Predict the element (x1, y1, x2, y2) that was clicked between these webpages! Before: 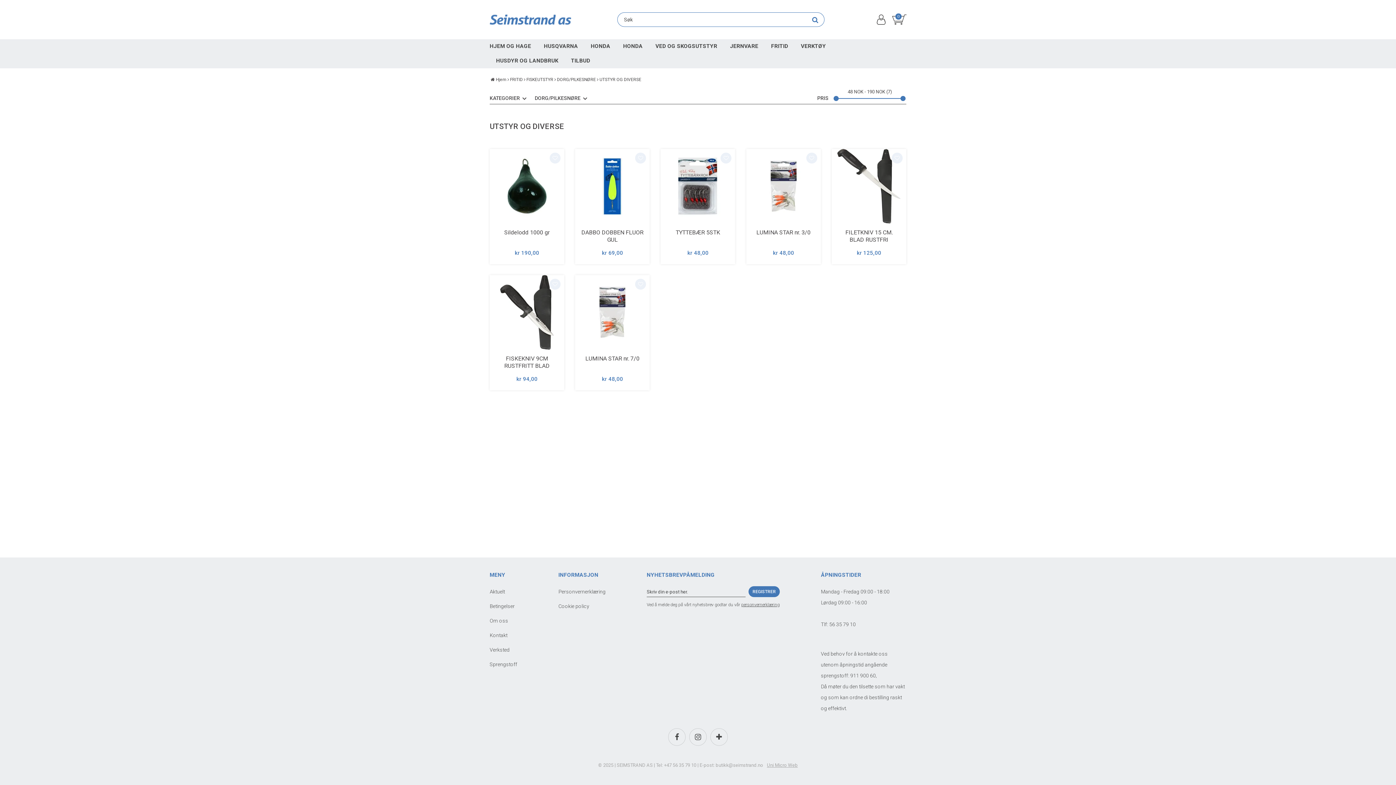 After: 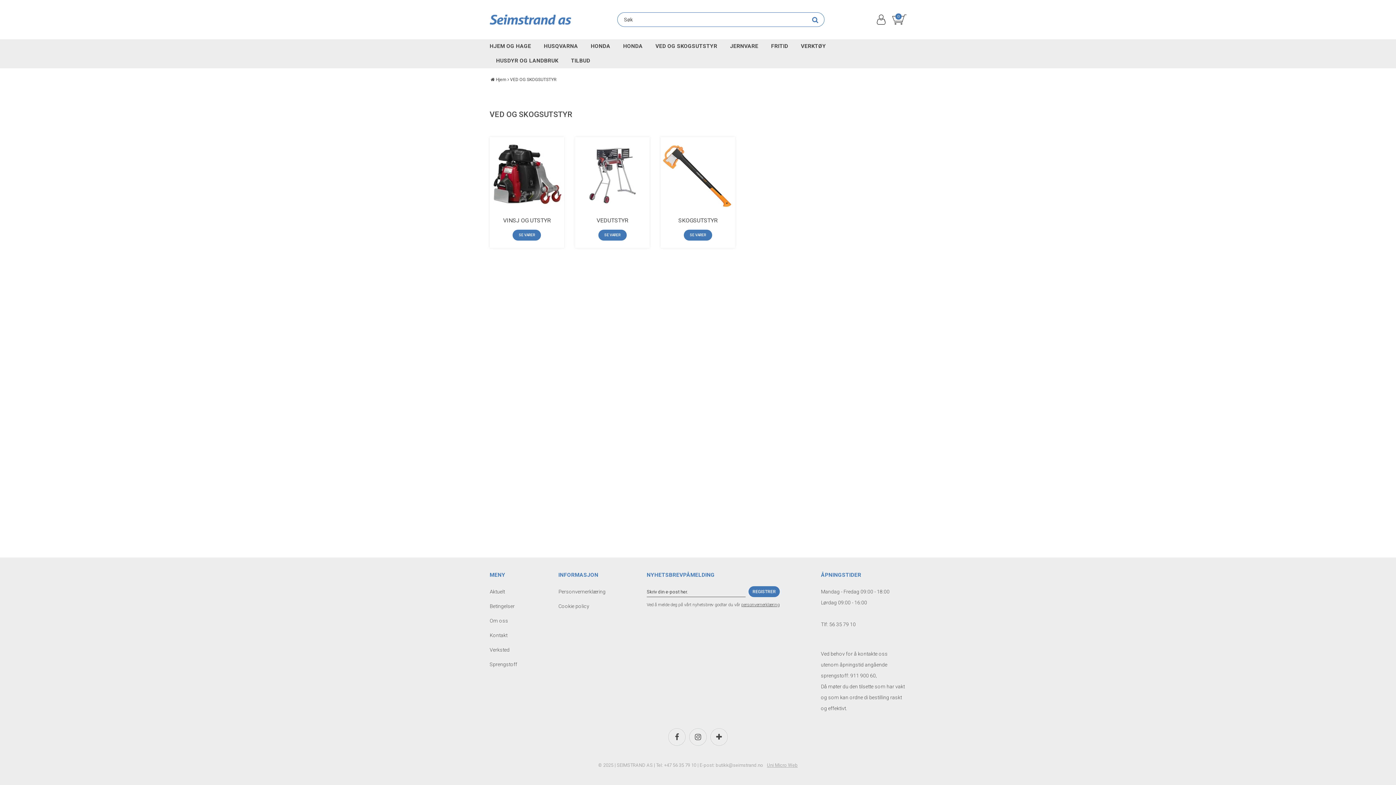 Action: bbox: (655, 39, 717, 53) label: VED OG SKOGSUTSTYR